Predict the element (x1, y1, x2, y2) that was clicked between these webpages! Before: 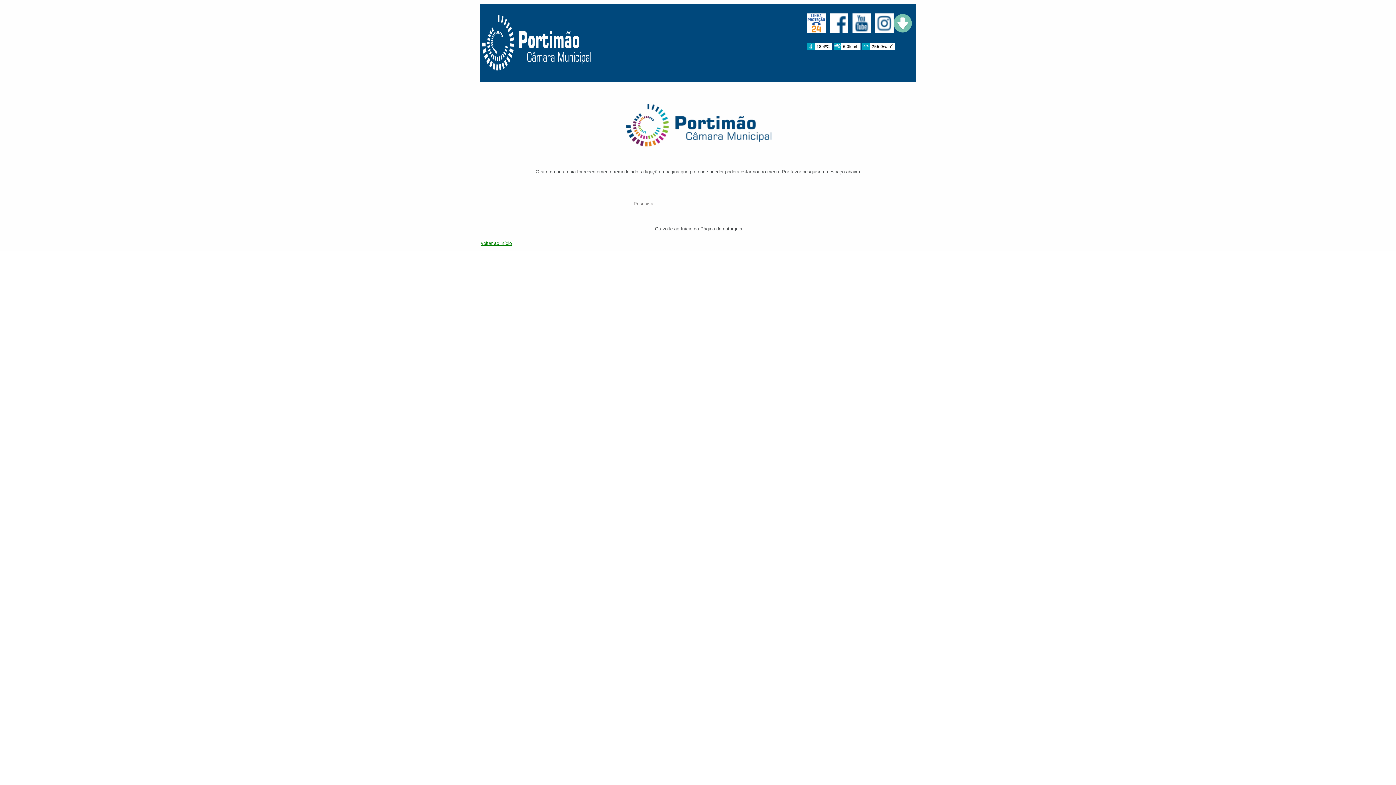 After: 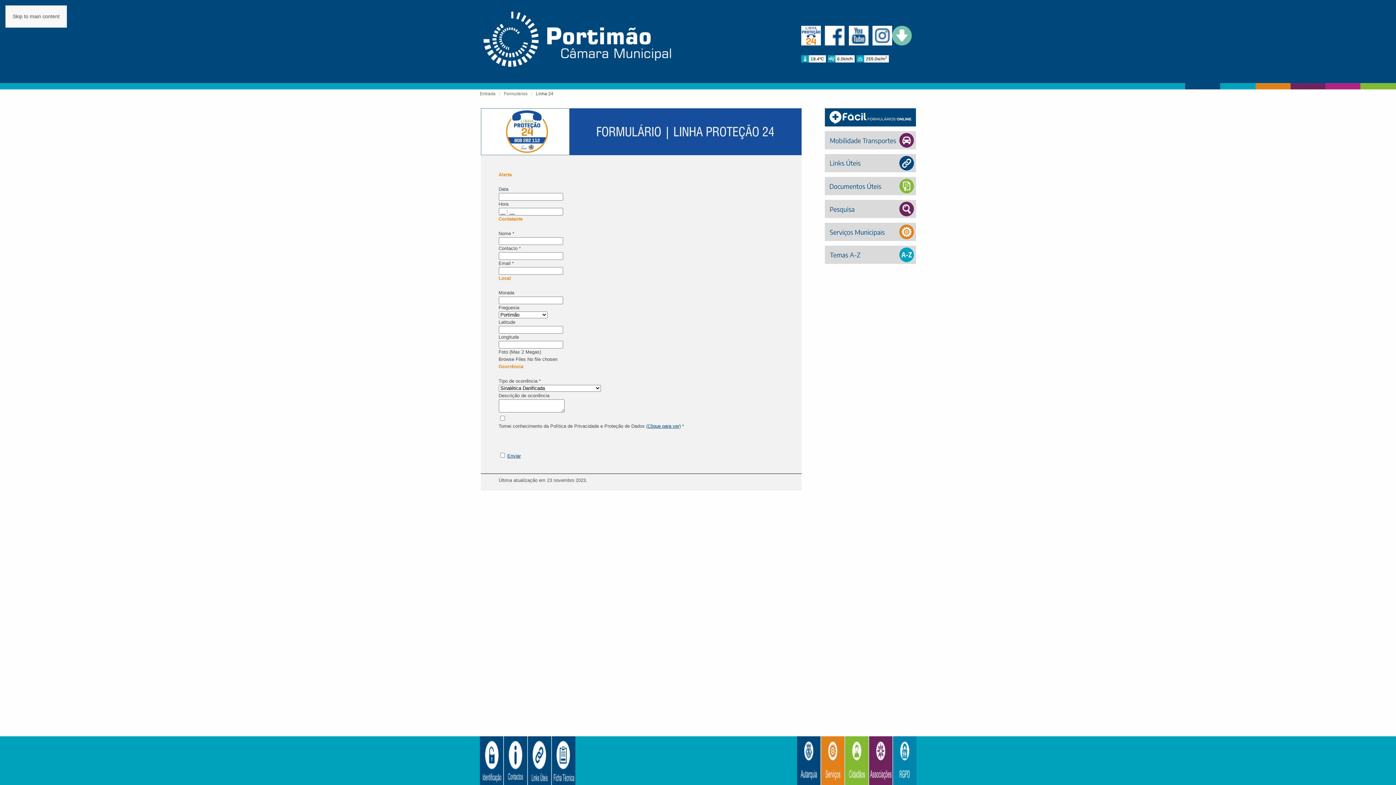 Action: bbox: (807, 13, 825, 33)